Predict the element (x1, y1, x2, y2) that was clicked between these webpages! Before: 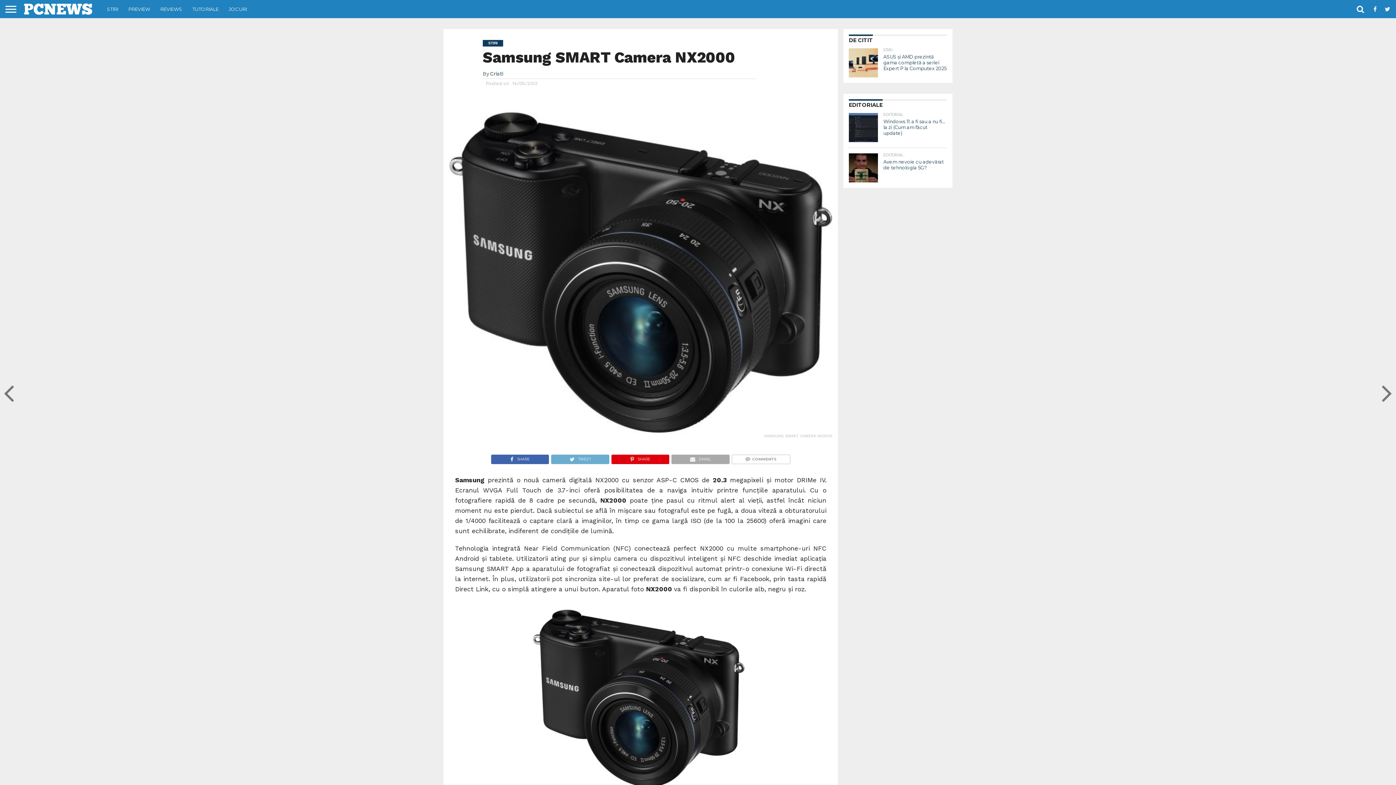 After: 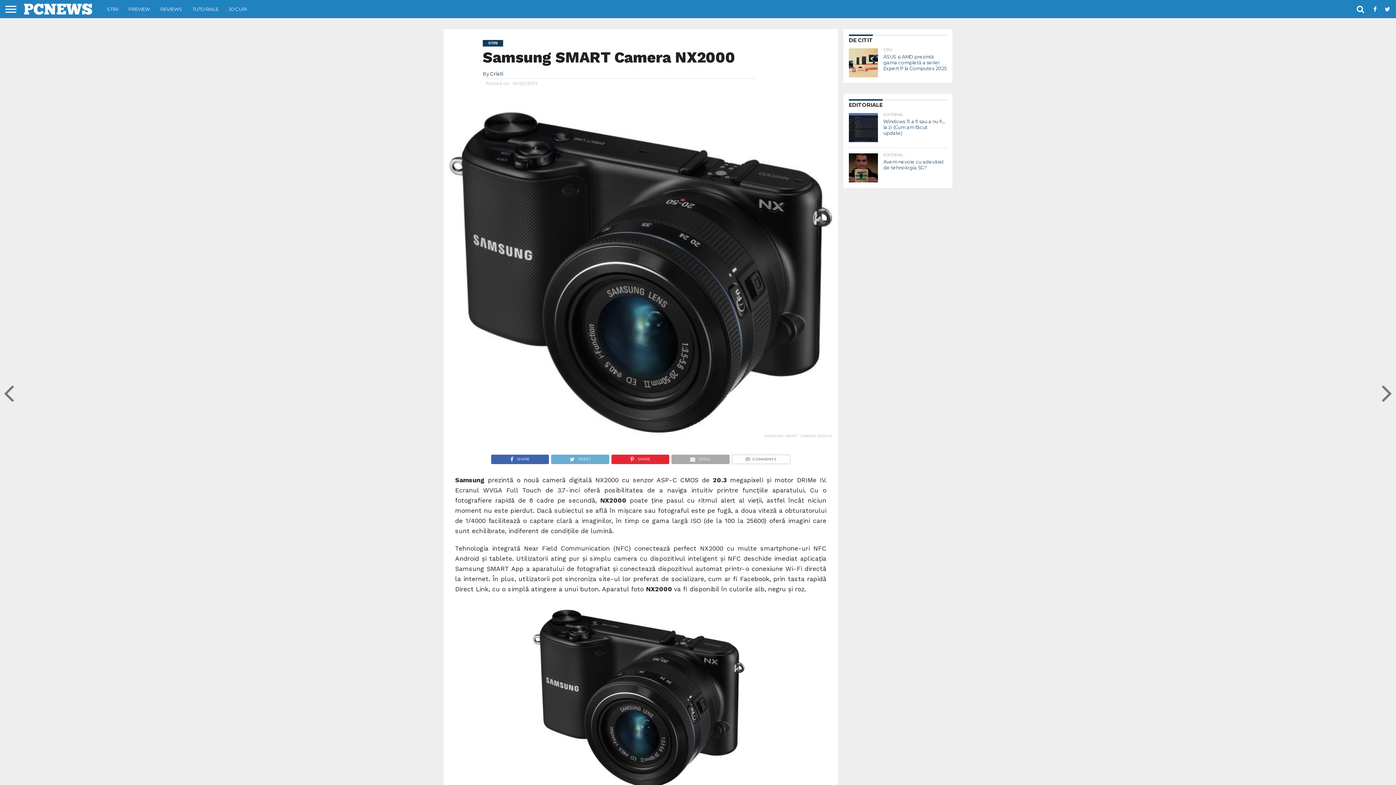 Action: bbox: (611, 454, 669, 461) label: SHARE